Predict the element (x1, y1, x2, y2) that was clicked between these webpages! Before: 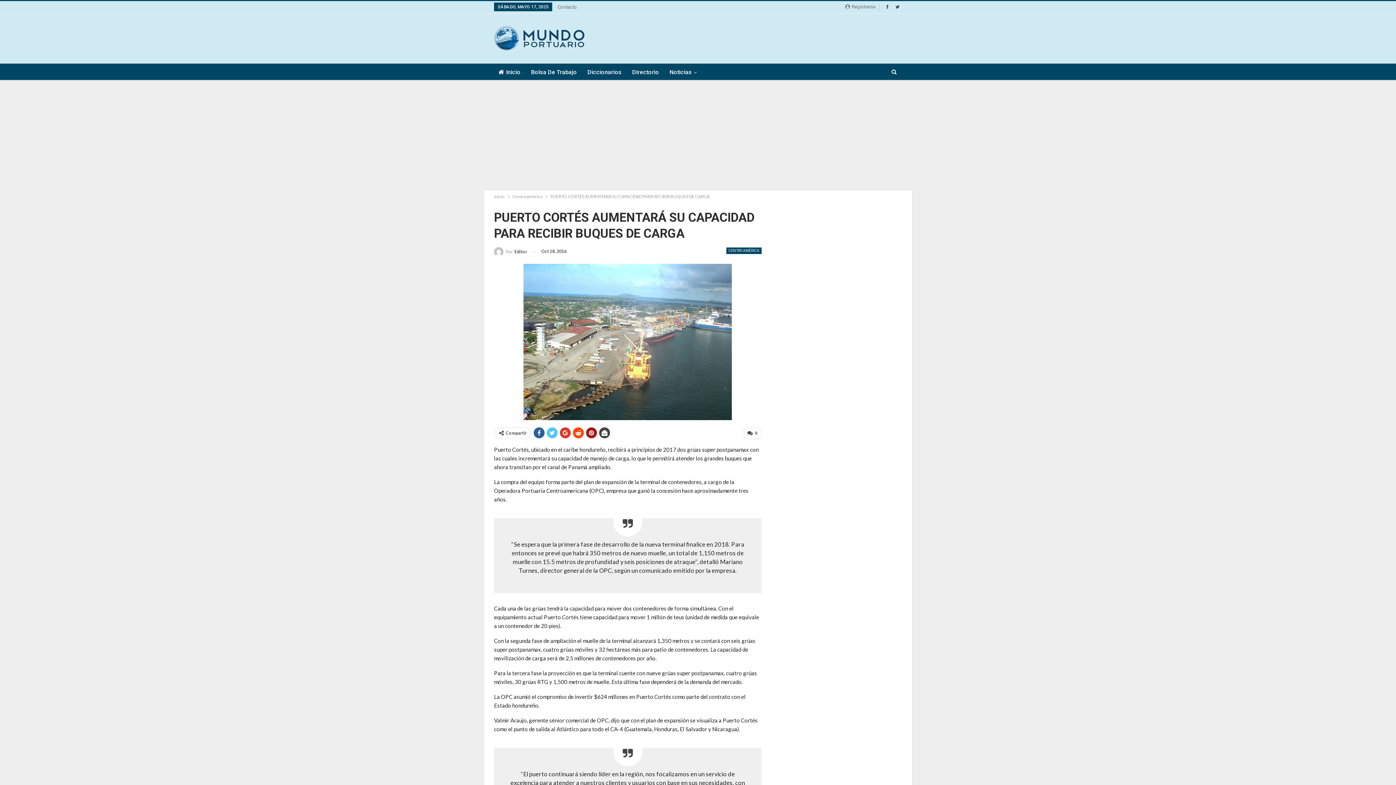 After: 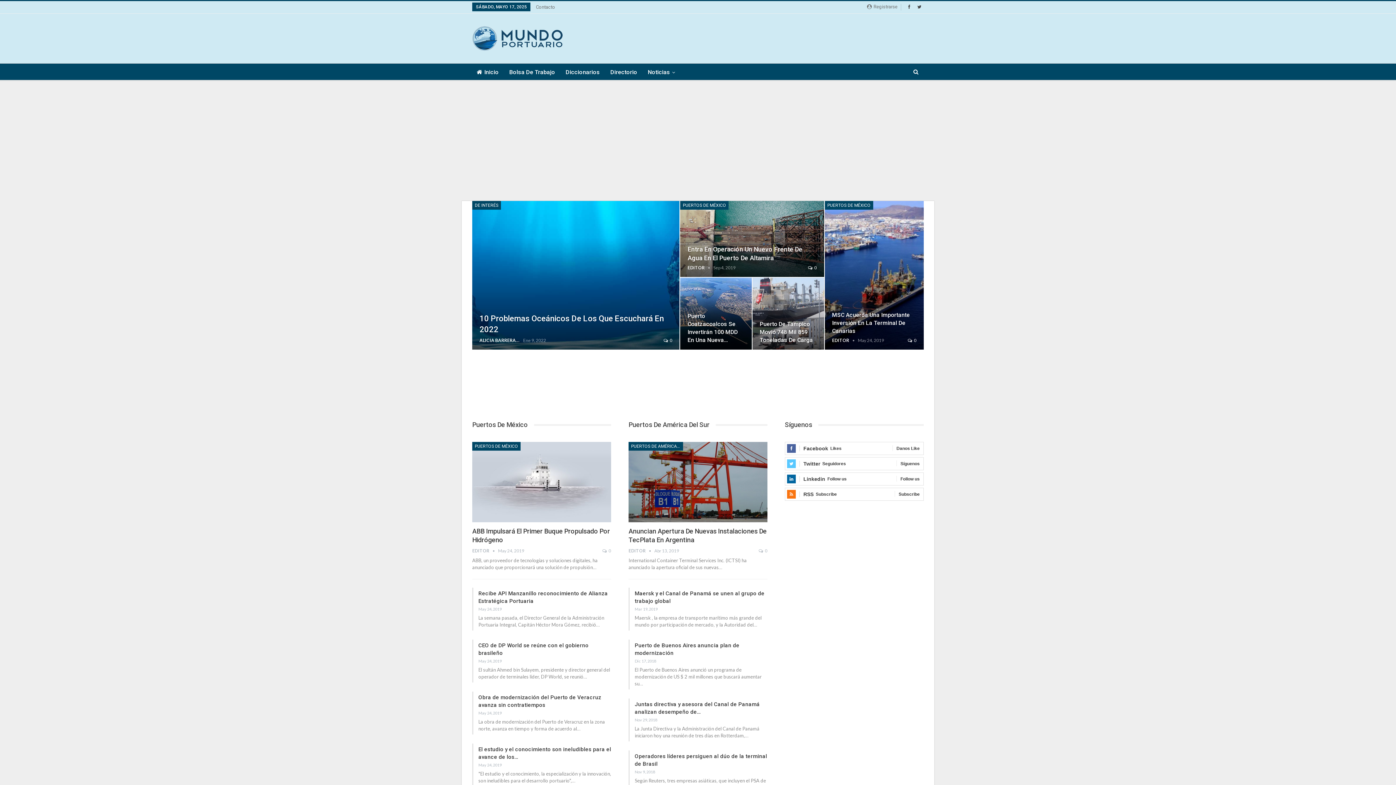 Action: bbox: (494, 26, 585, 47)